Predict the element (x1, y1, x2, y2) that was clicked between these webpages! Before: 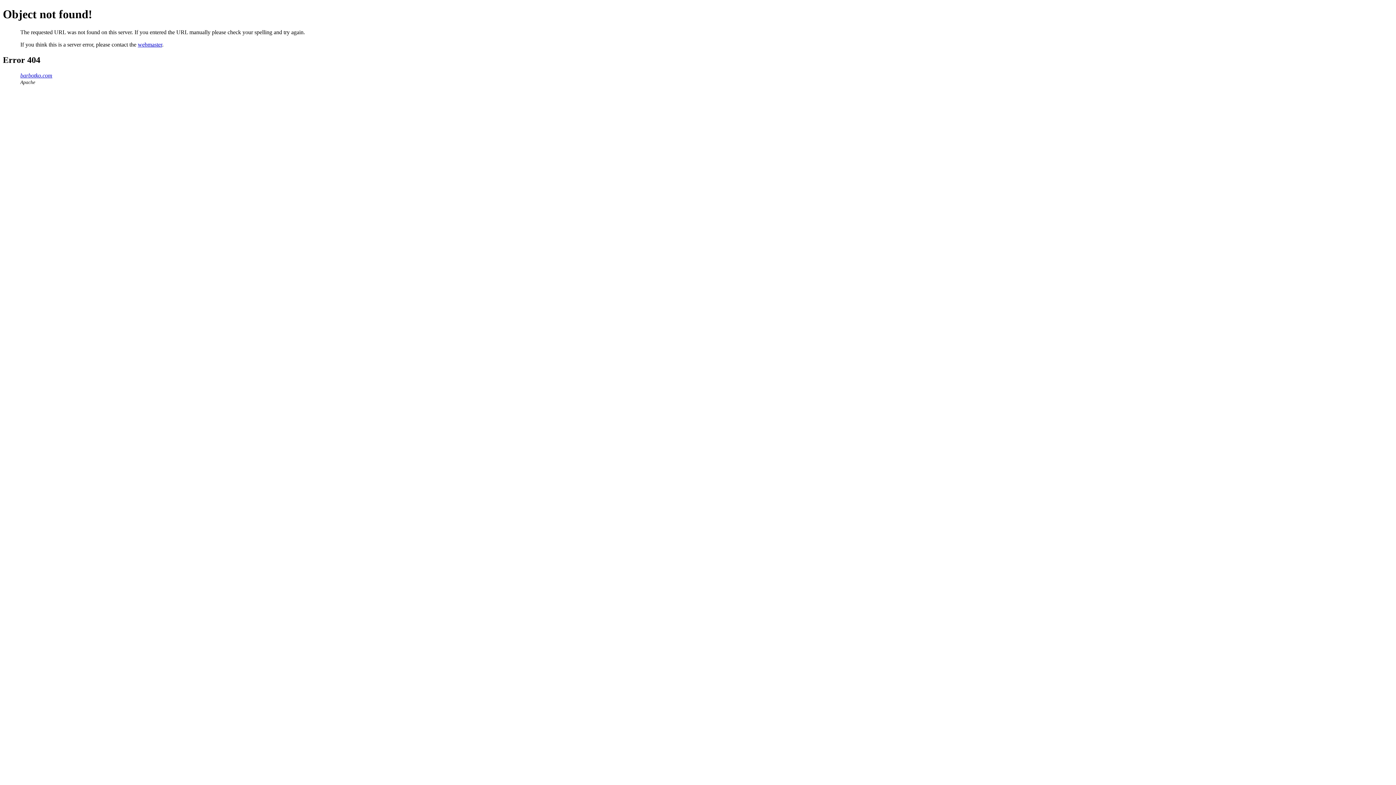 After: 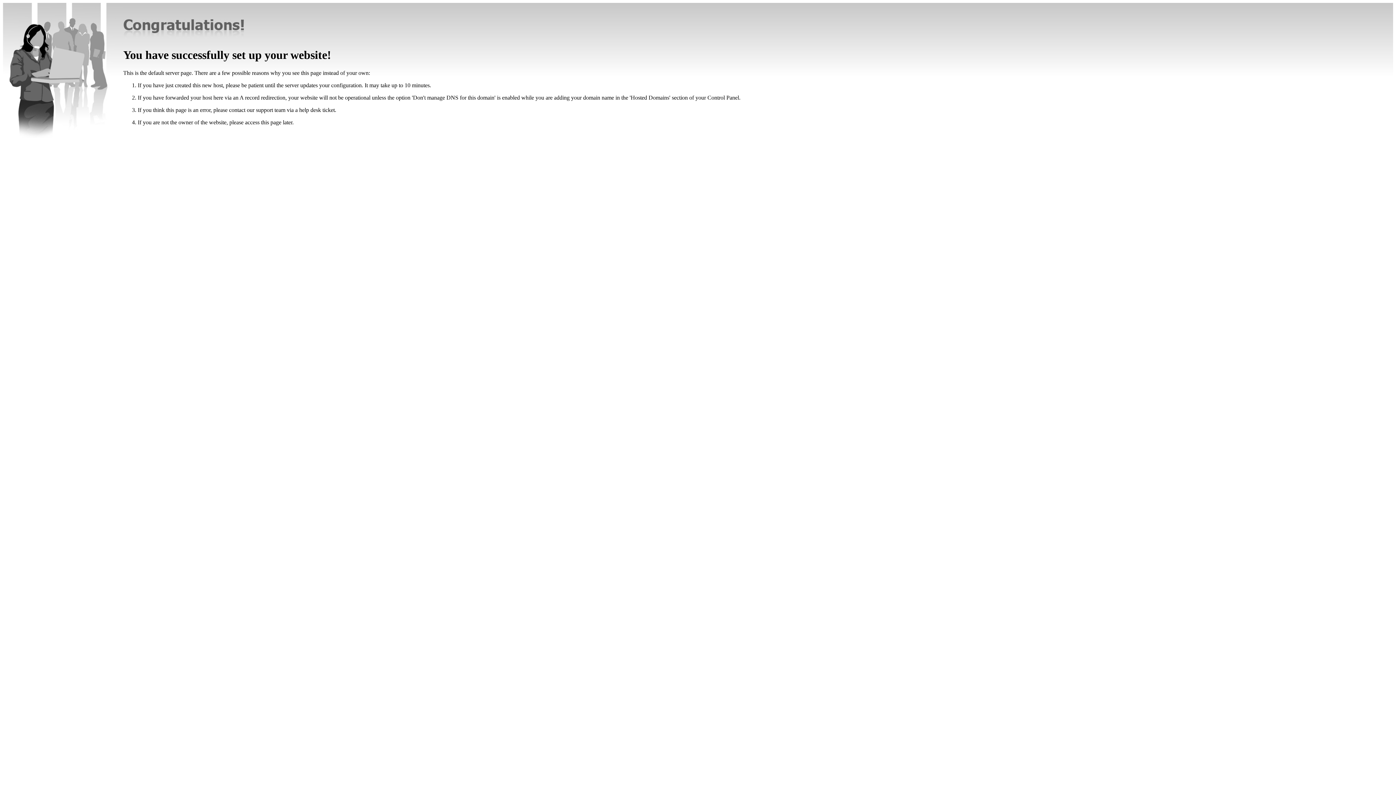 Action: label: barbotko.com bbox: (20, 72, 52, 78)